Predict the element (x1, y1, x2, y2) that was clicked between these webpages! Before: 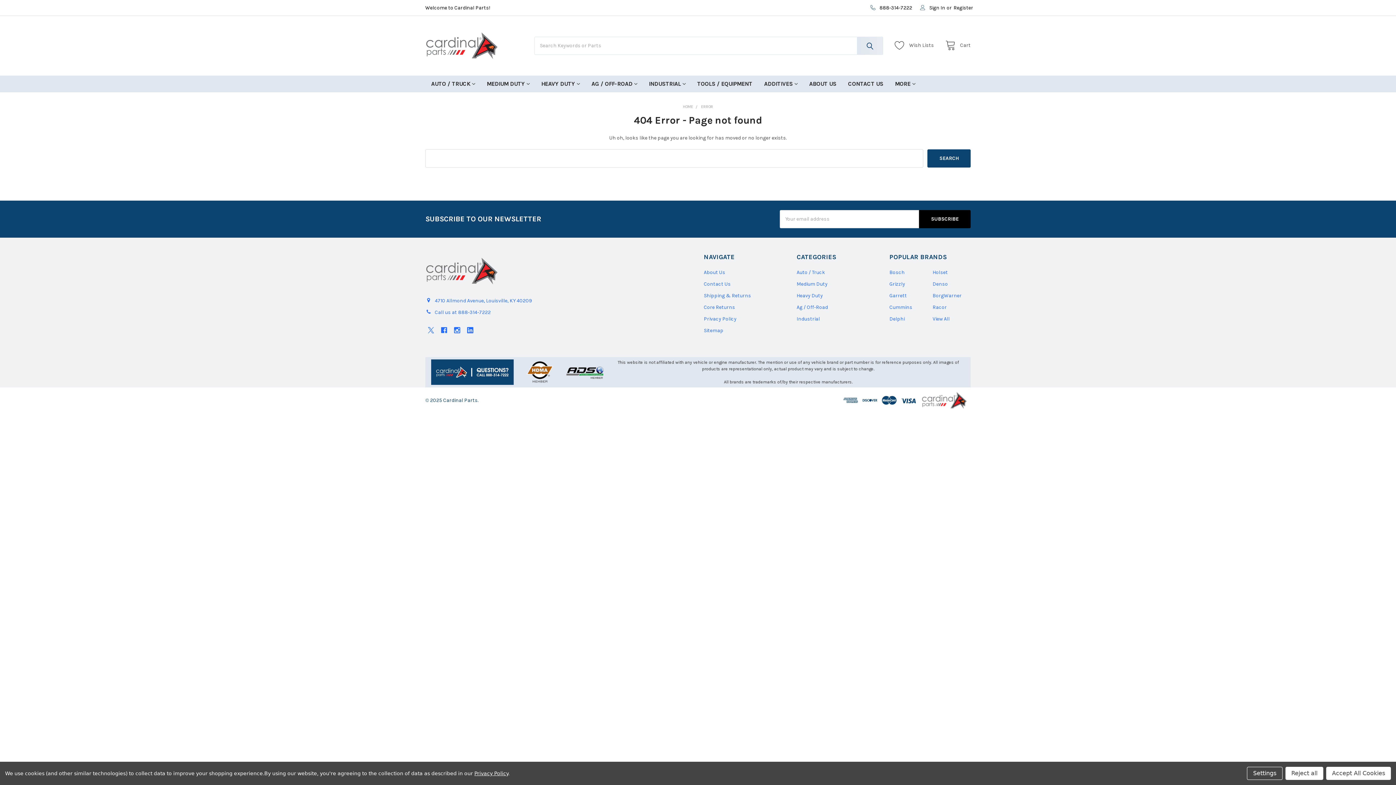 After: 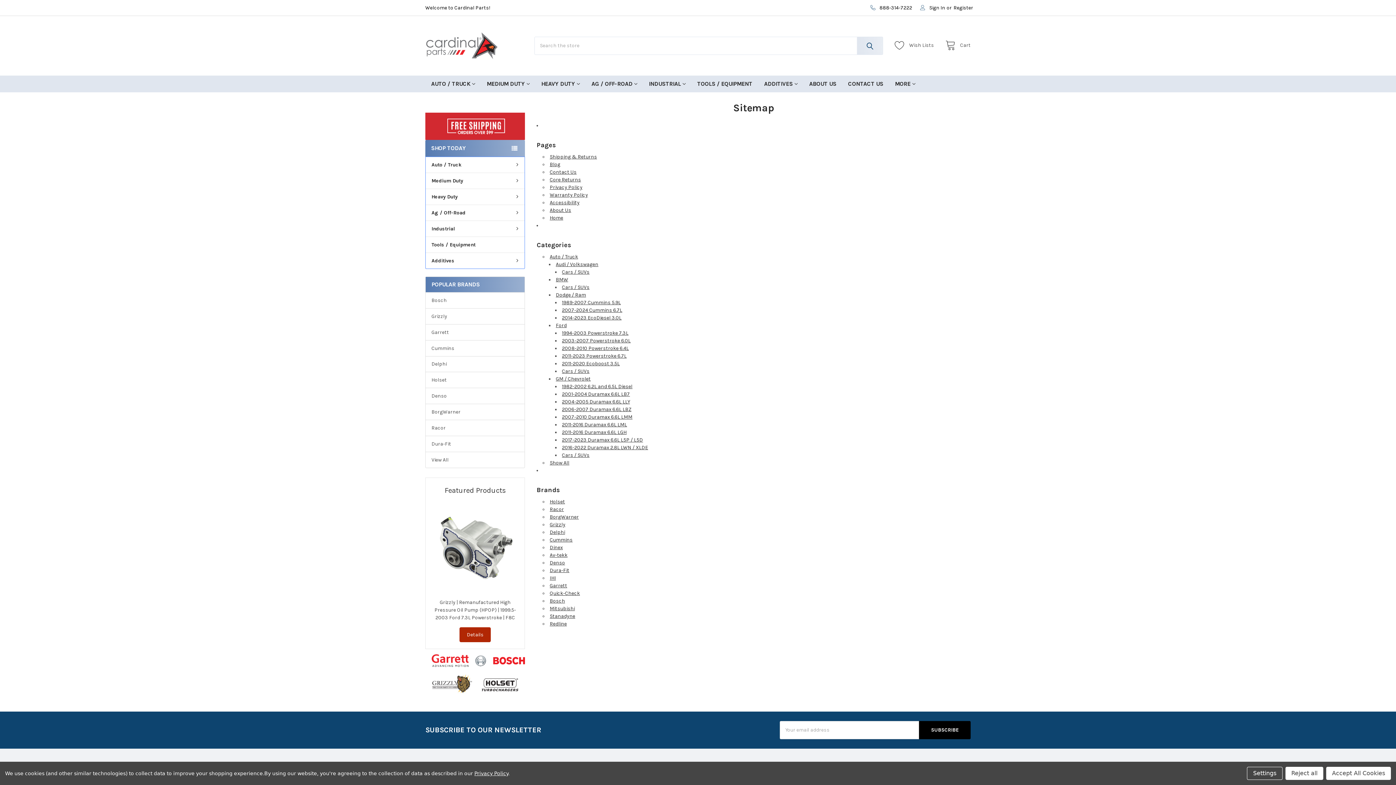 Action: bbox: (704, 327, 723, 333) label: Sitemap